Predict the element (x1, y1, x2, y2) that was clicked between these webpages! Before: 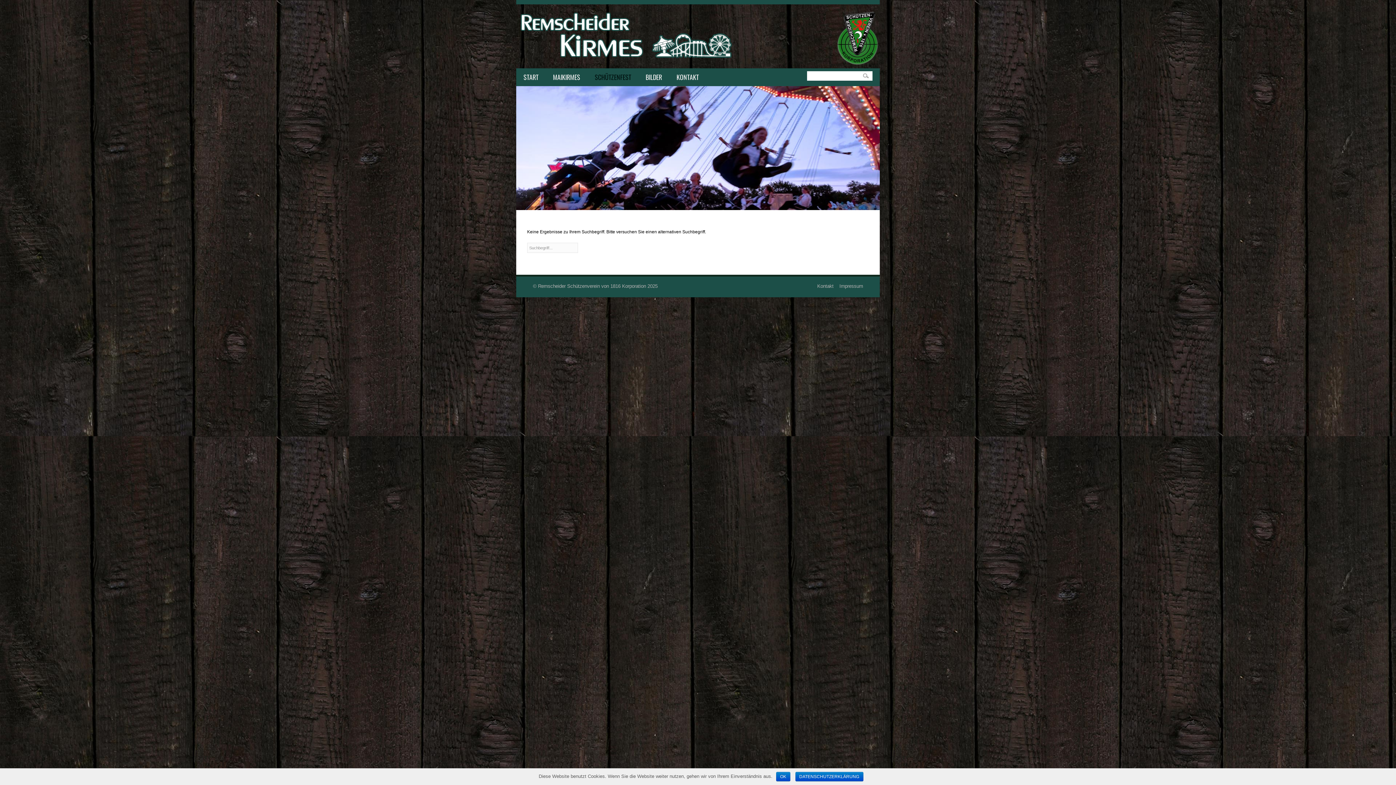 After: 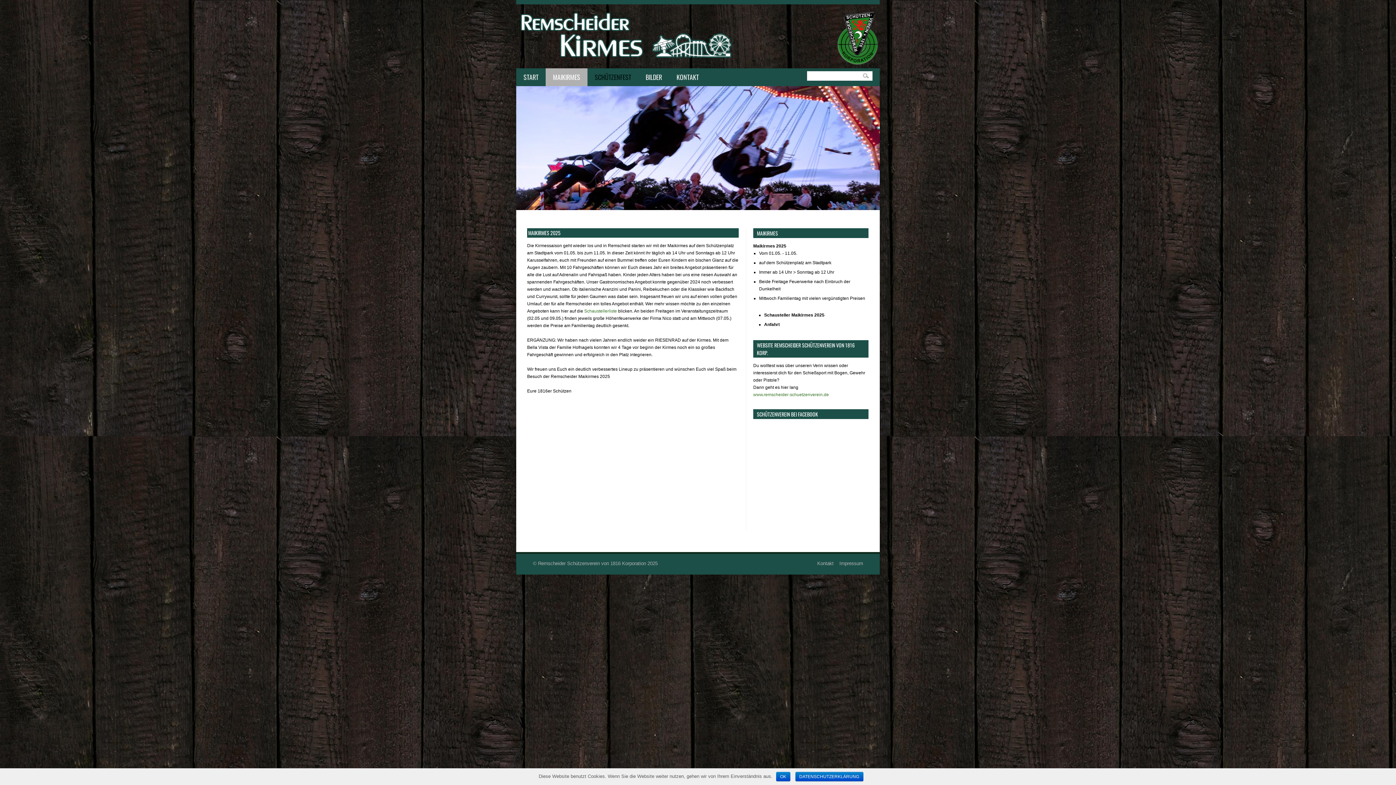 Action: bbox: (545, 68, 587, 86) label: MAIKIRMES
»